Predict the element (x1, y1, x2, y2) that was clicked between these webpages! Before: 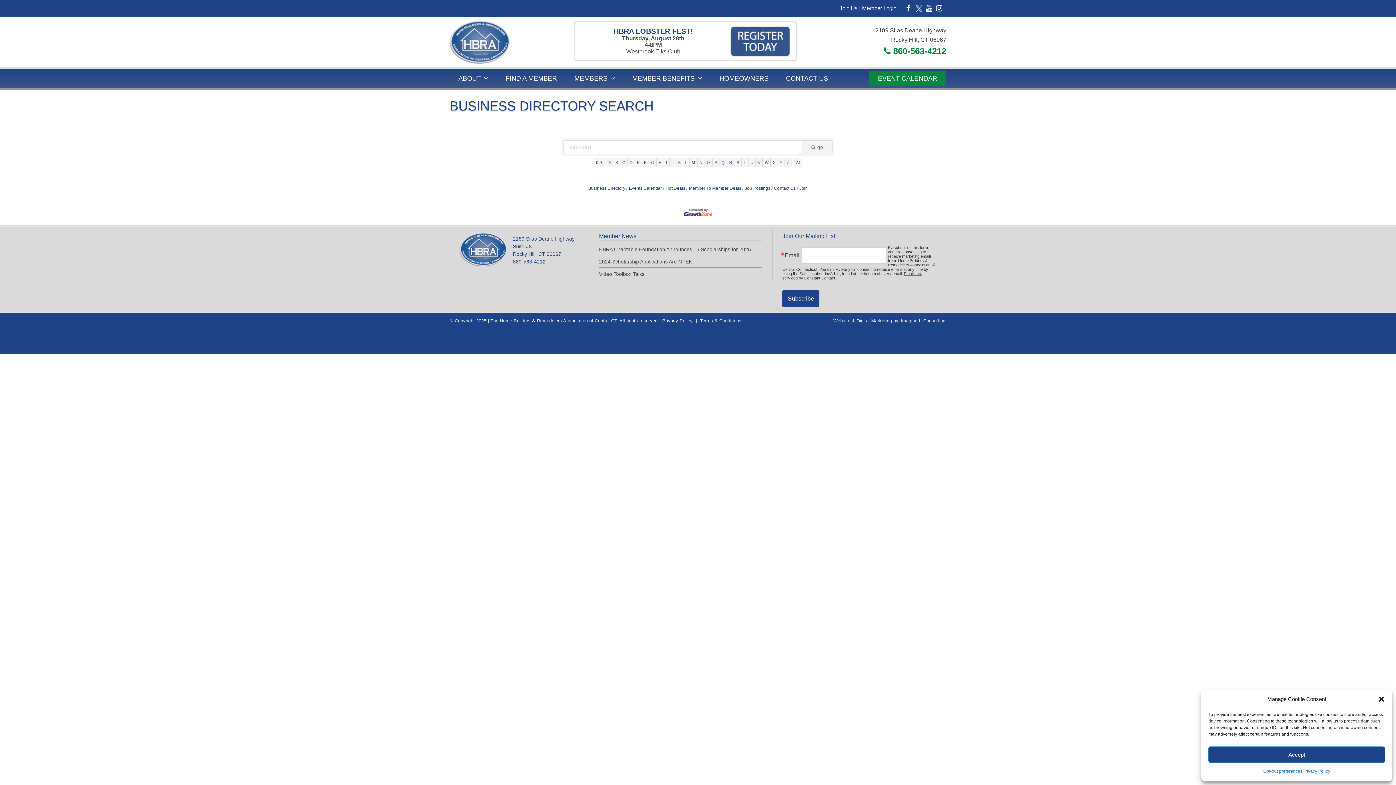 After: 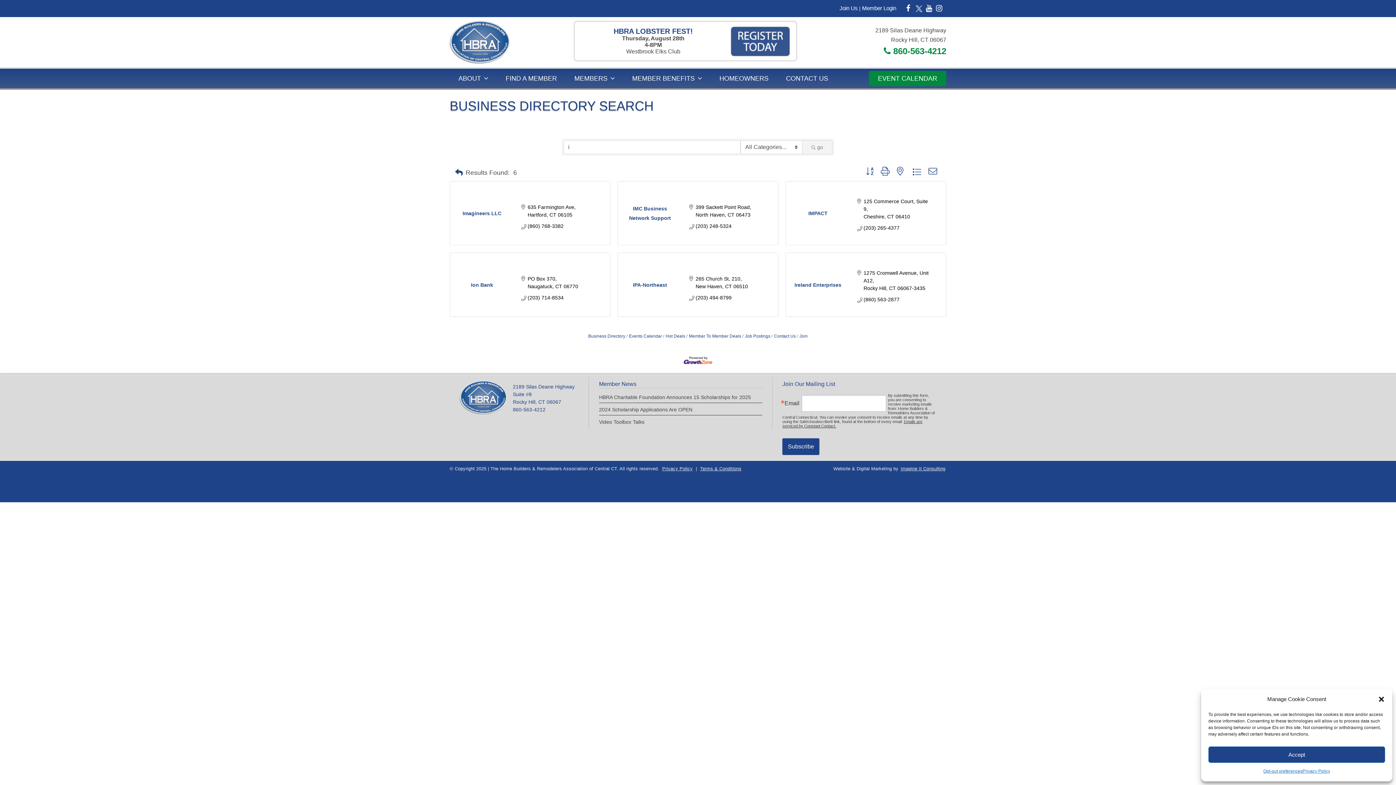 Action: bbox: (663, 157, 669, 167) label: I